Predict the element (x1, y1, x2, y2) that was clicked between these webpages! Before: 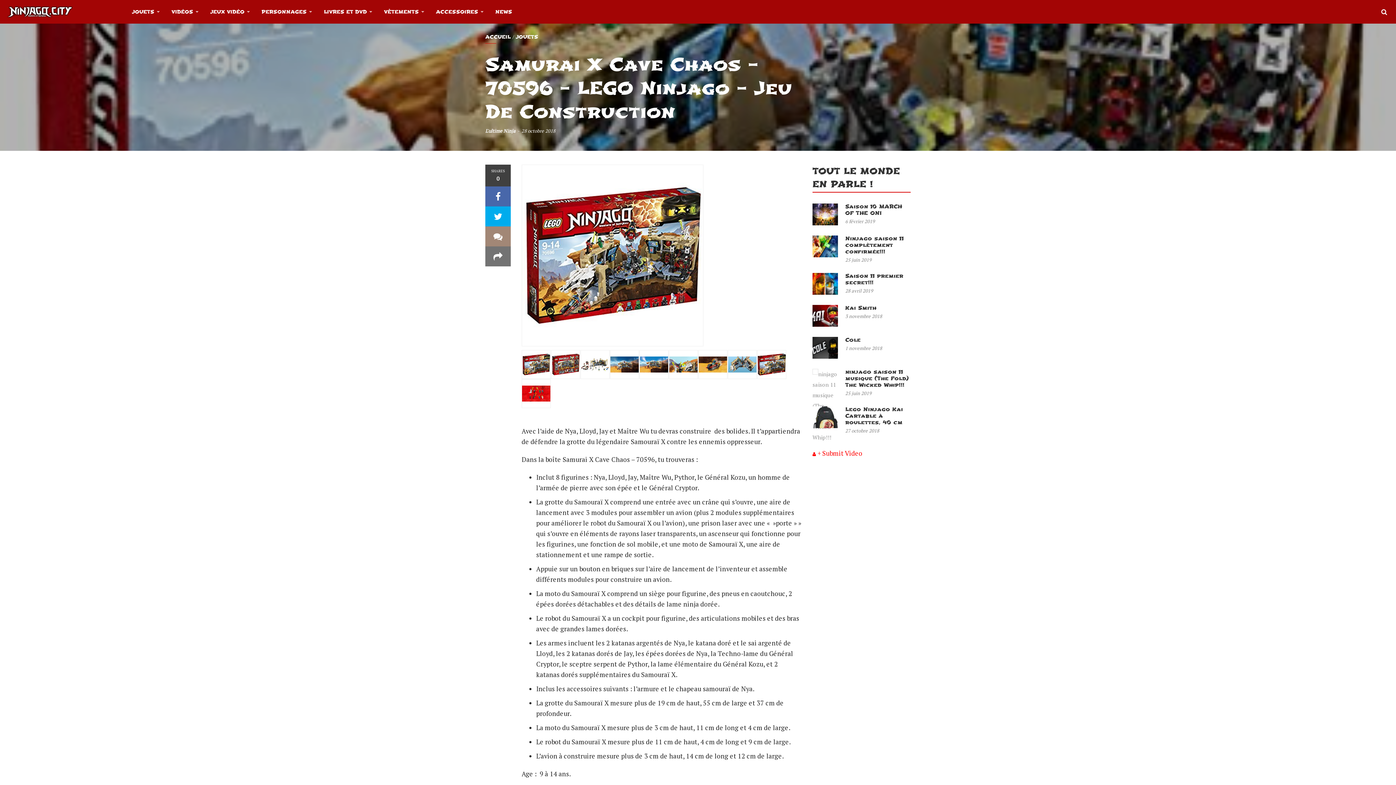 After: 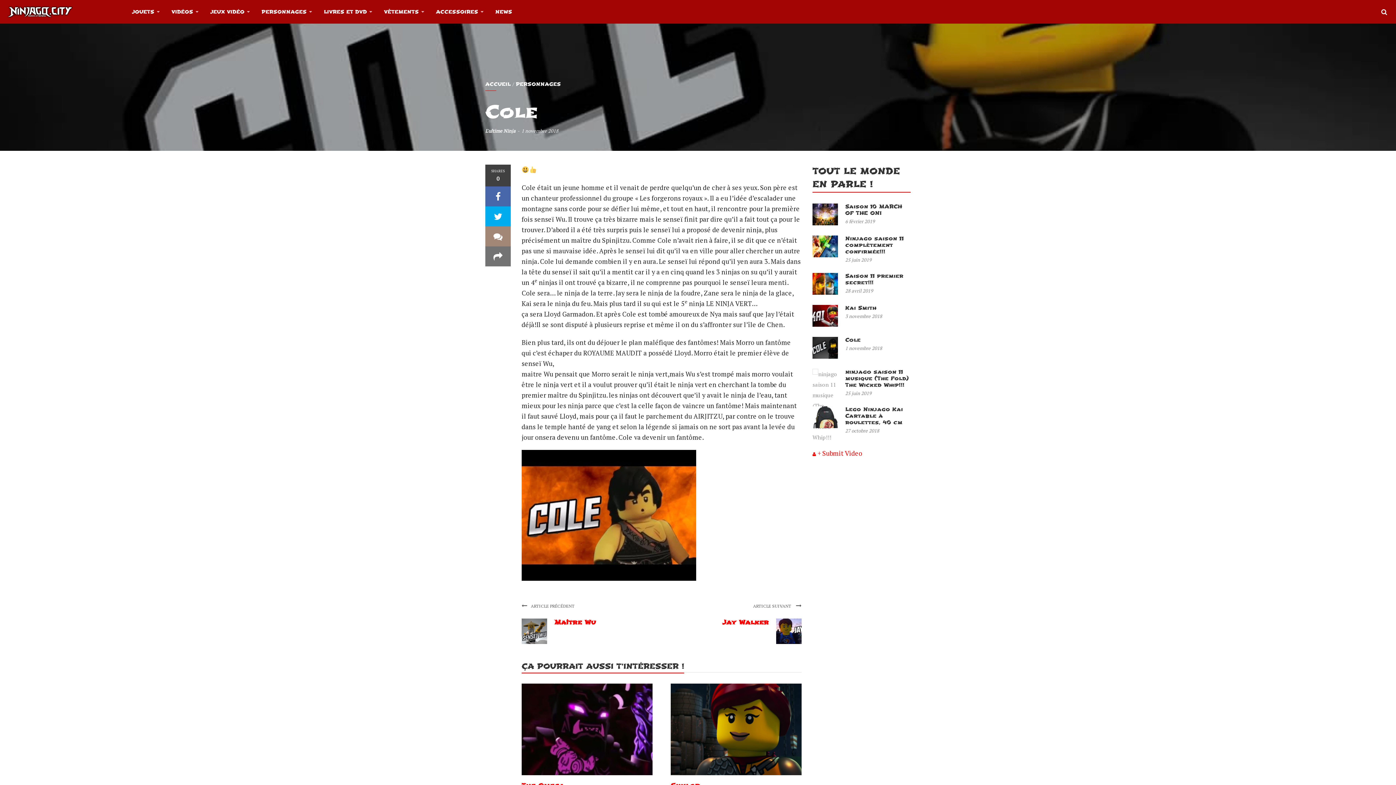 Action: bbox: (812, 337, 838, 358)